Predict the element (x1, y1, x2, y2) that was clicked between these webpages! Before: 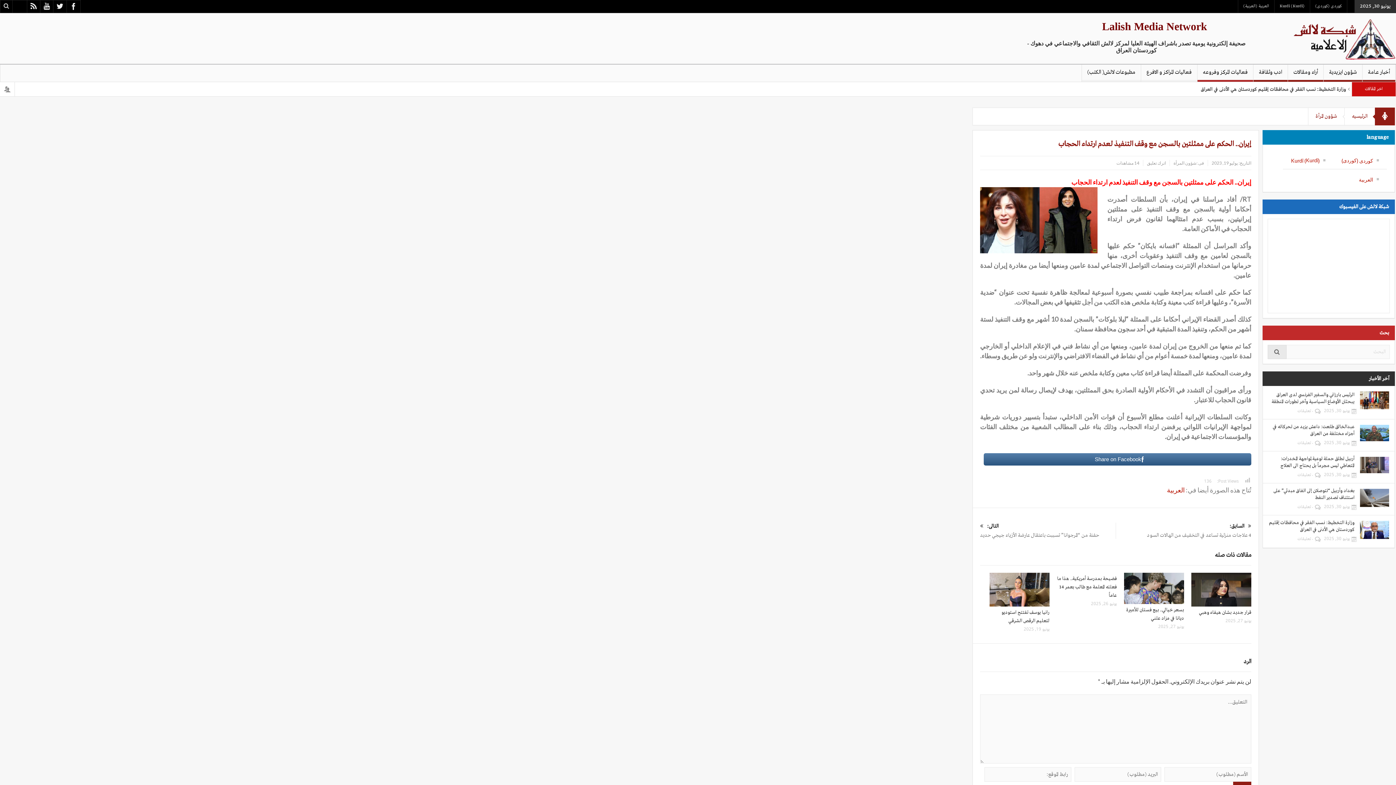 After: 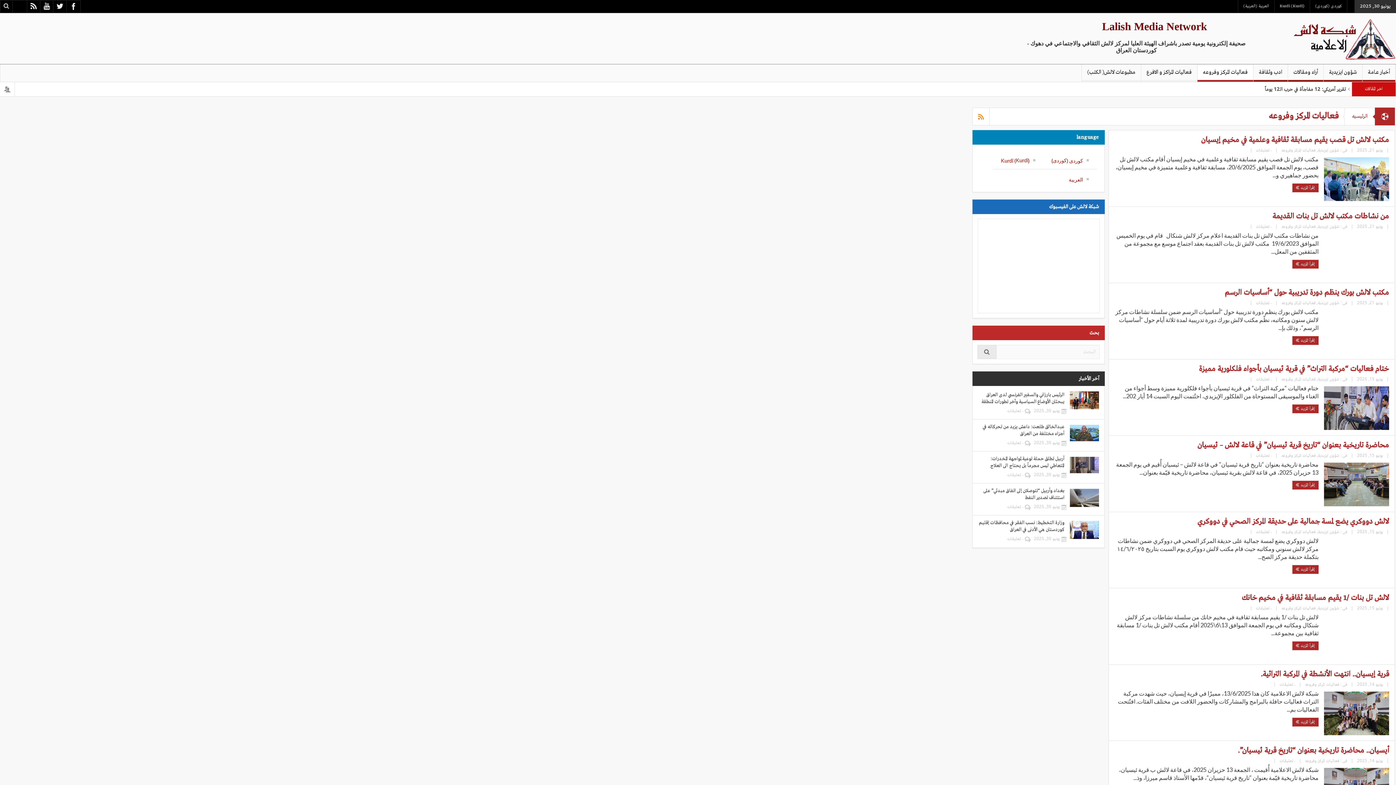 Action: bbox: (1197, 64, 1253, 81) label: فعاليات المركز وفروعه